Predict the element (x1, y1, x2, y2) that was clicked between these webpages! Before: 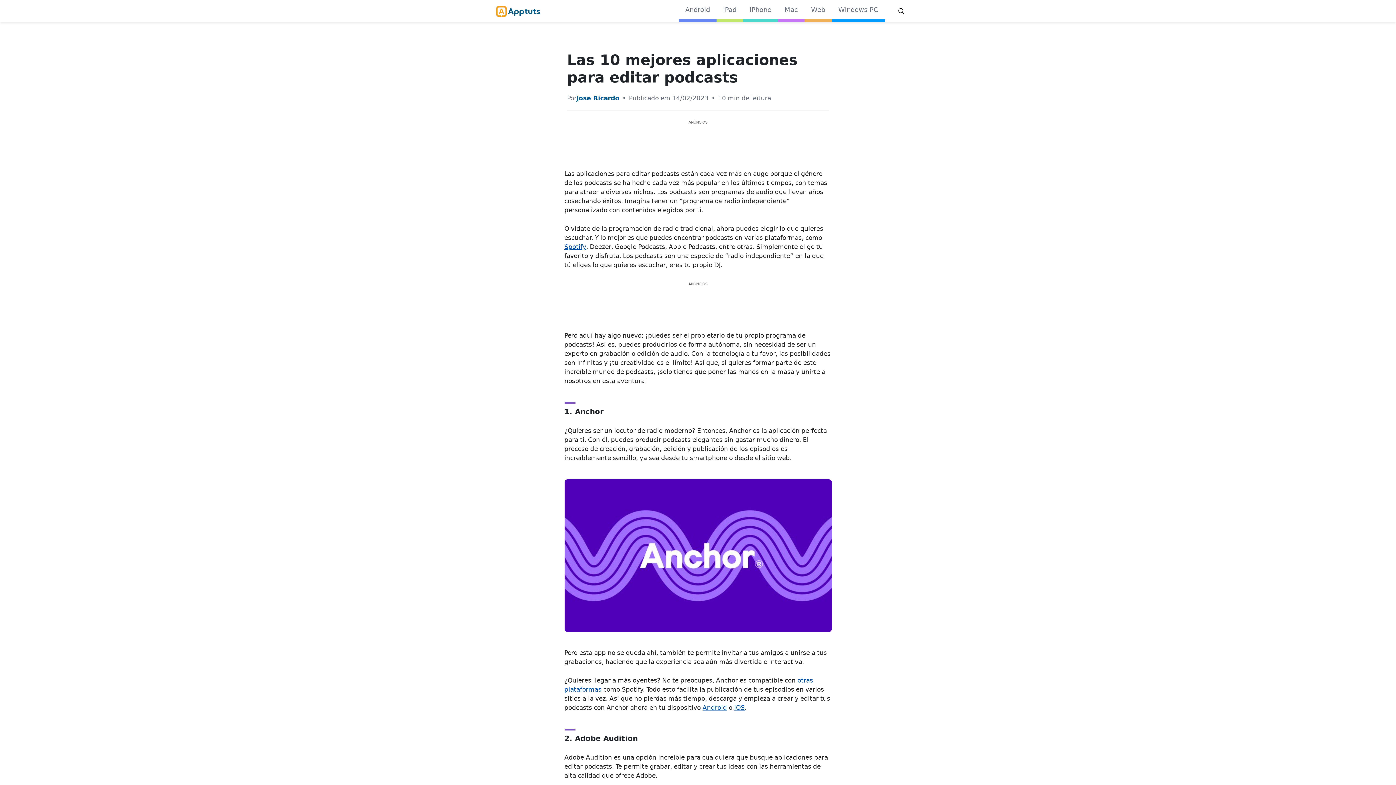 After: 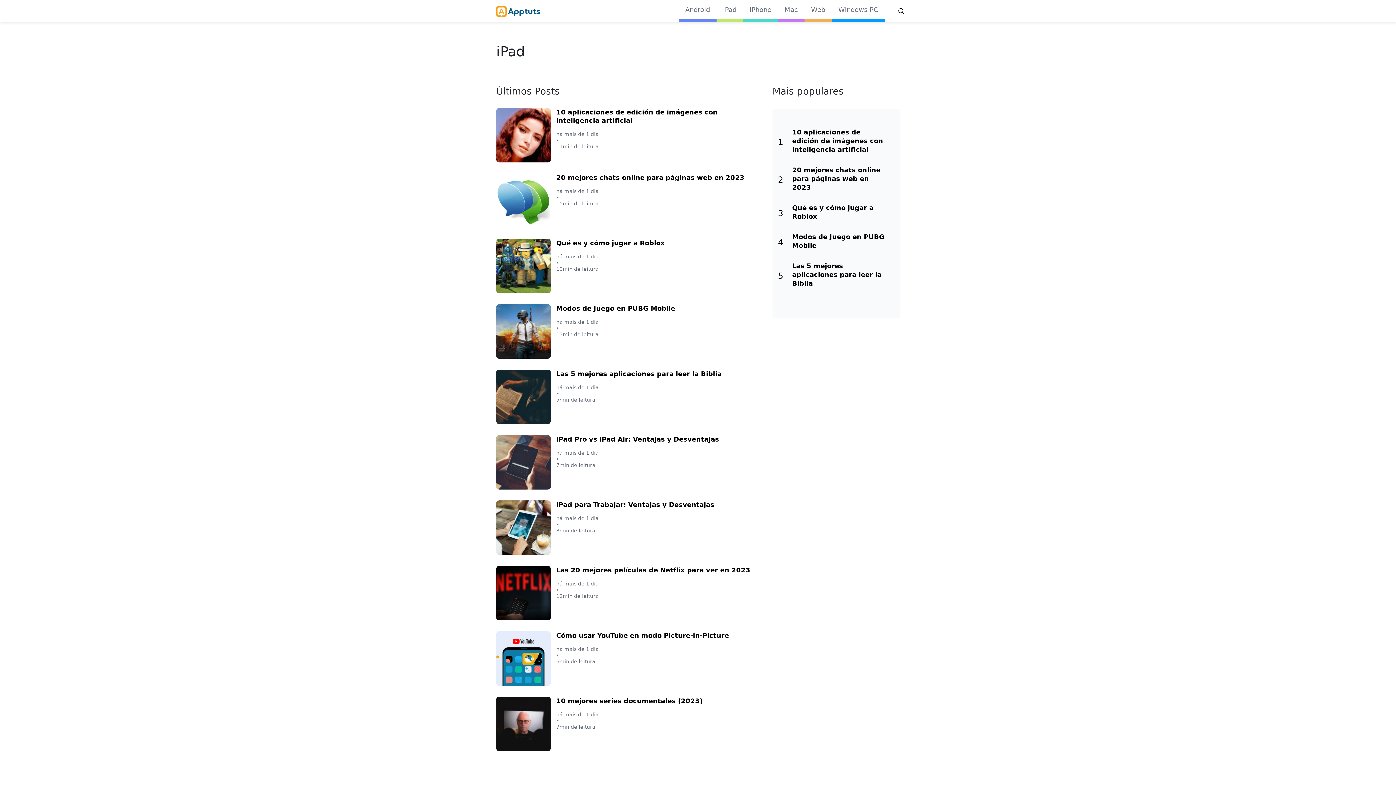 Action: bbox: (723, 5, 736, 14) label: iPad